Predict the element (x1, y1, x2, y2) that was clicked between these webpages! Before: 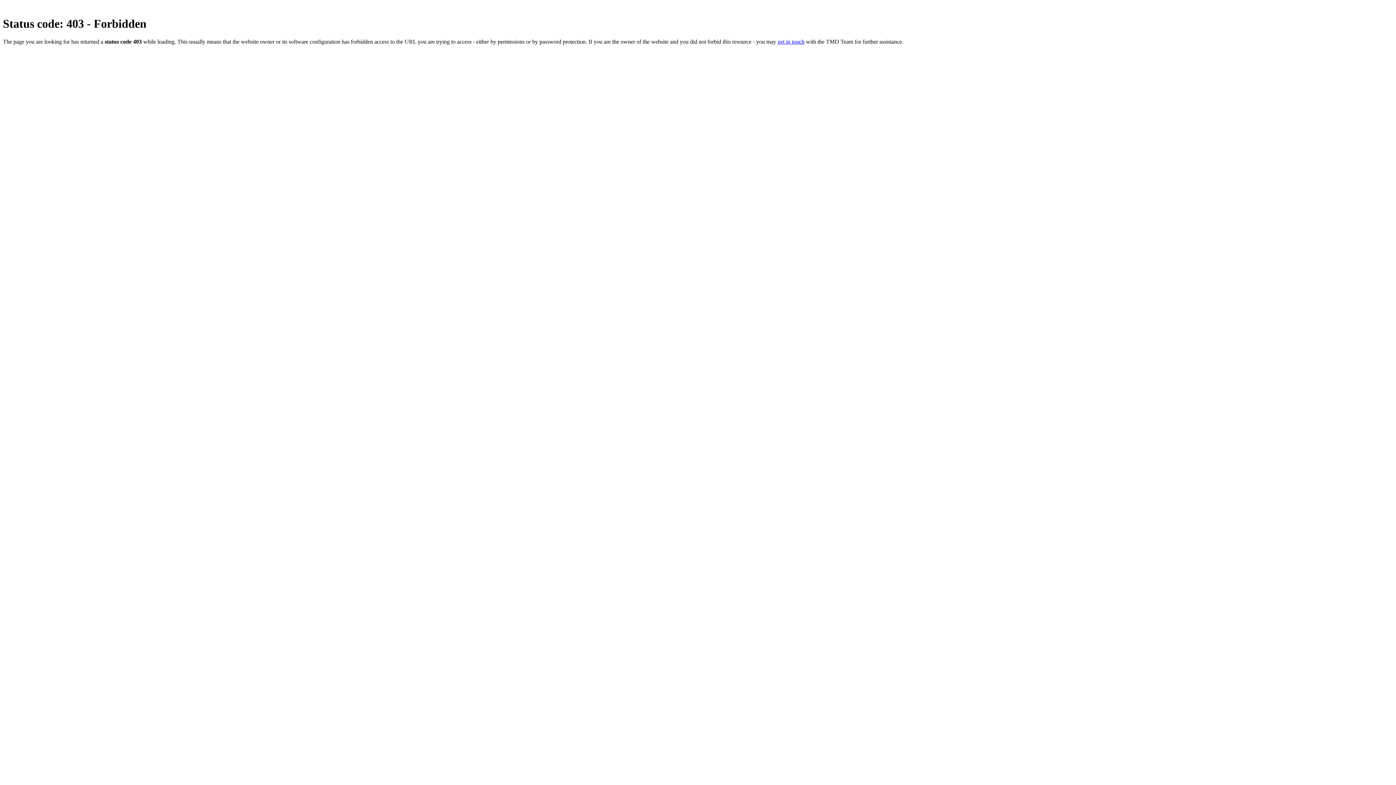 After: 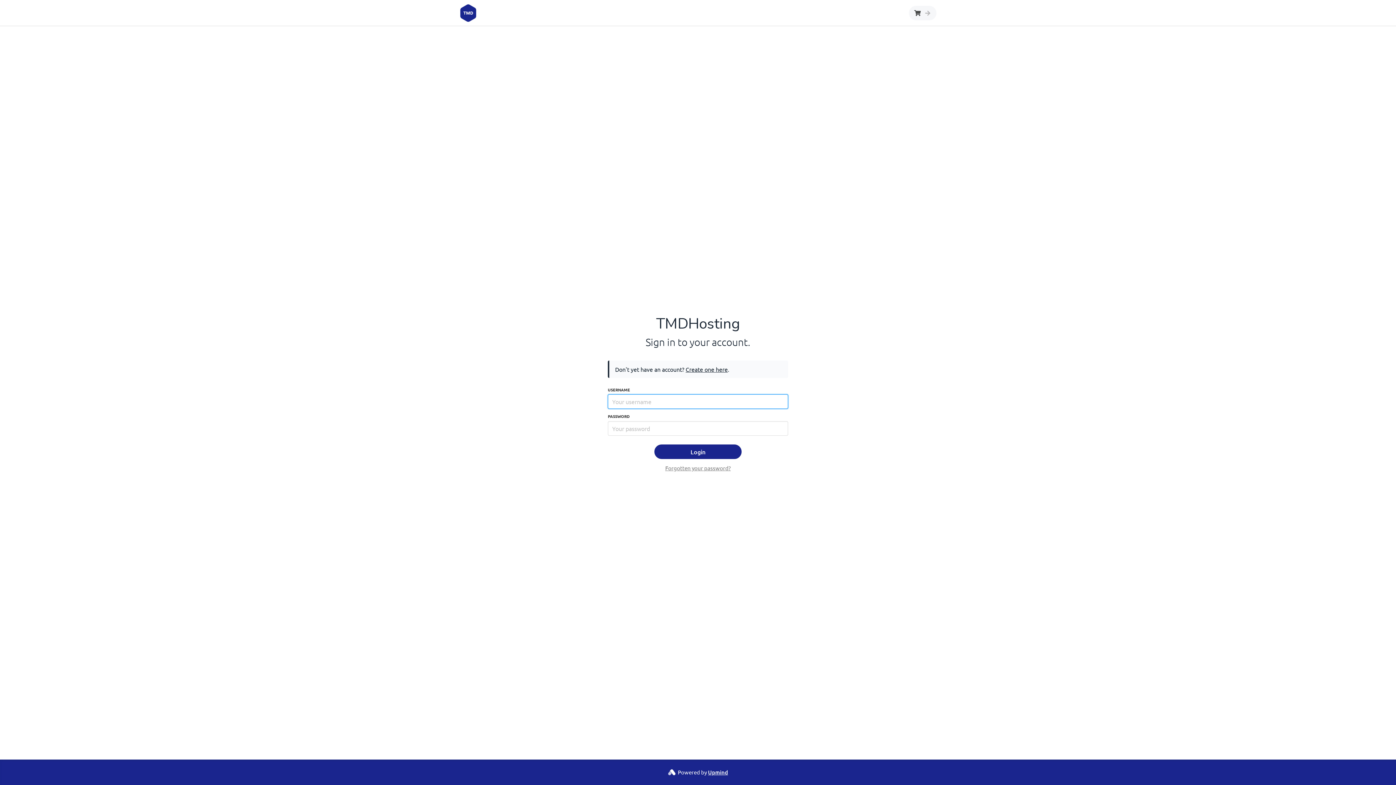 Action: label: get in touch bbox: (777, 38, 804, 44)